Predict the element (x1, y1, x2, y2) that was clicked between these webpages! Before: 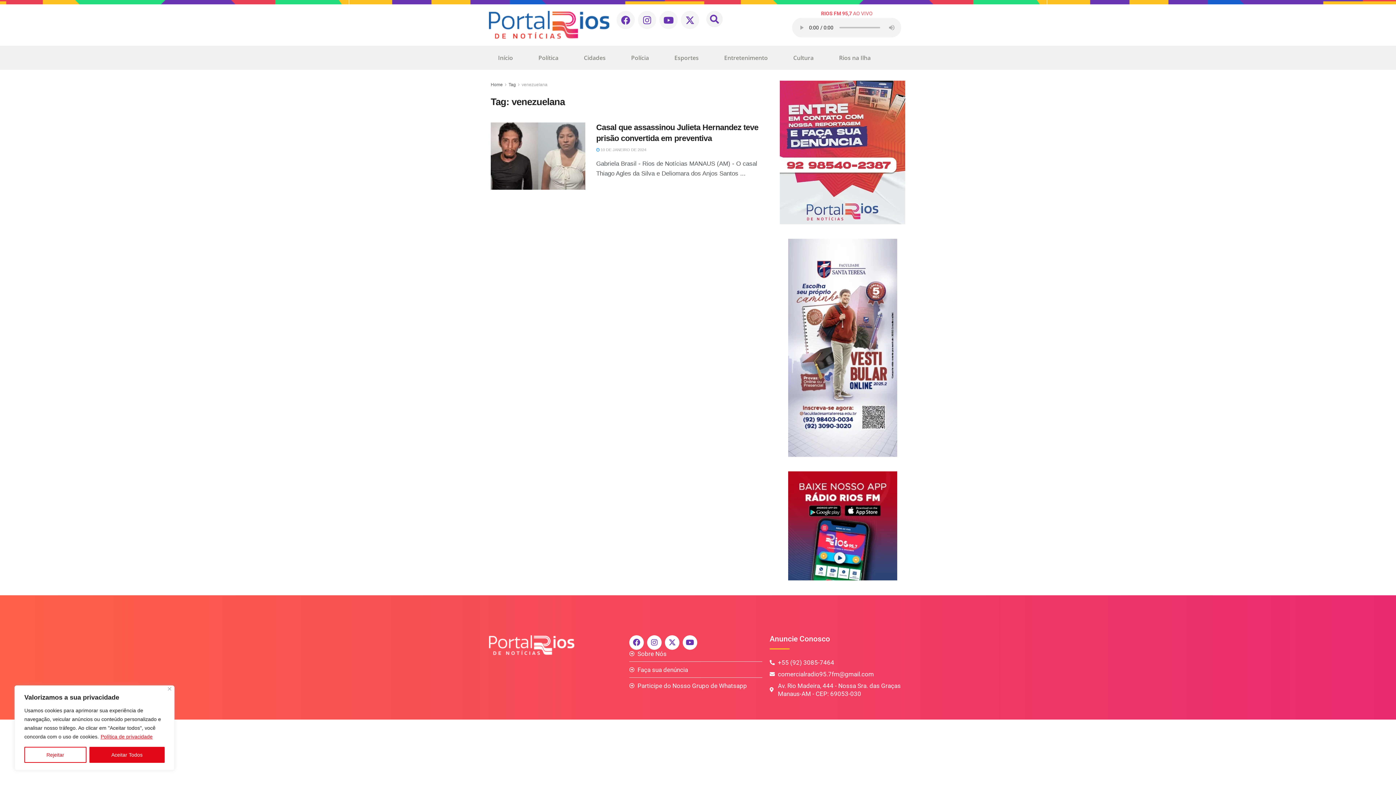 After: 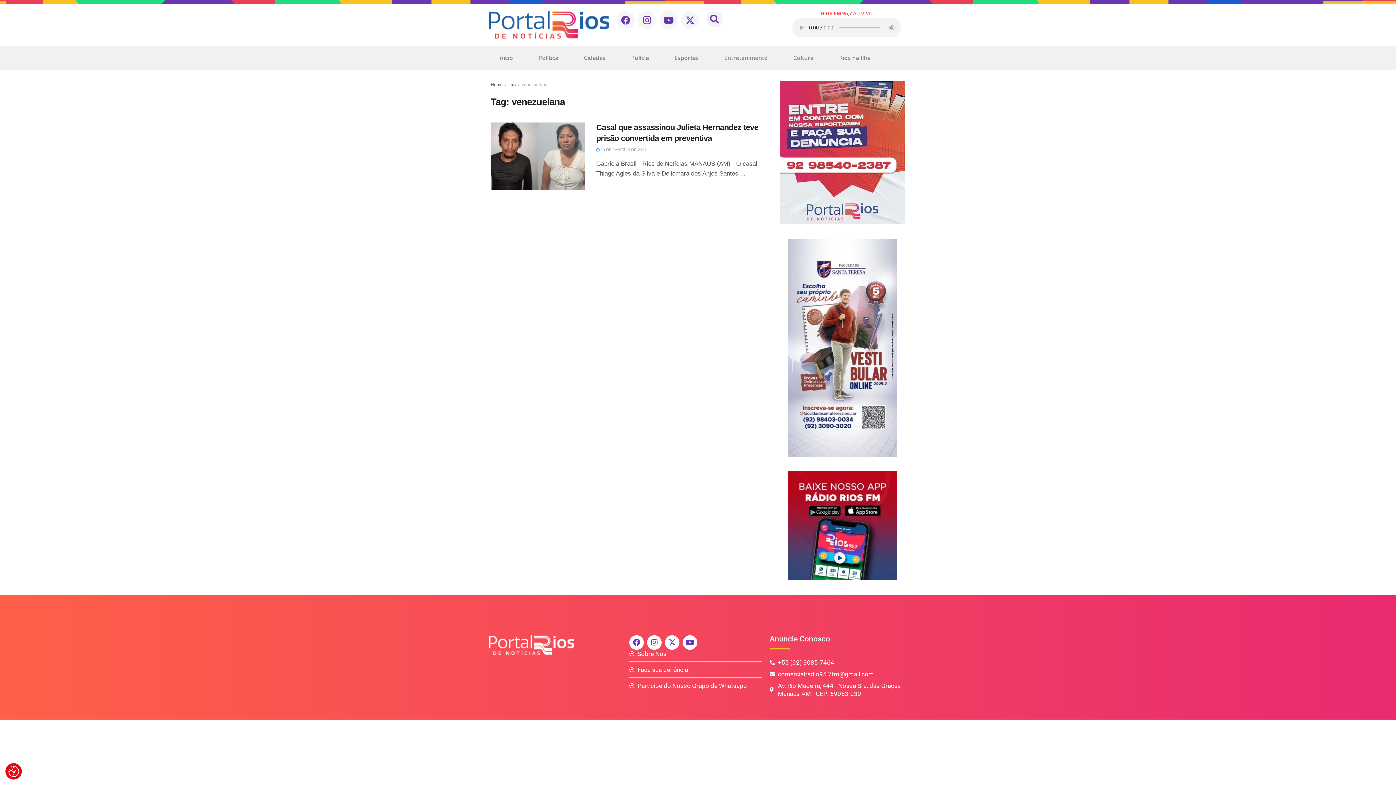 Action: label: Close bbox: (168, 687, 171, 690)